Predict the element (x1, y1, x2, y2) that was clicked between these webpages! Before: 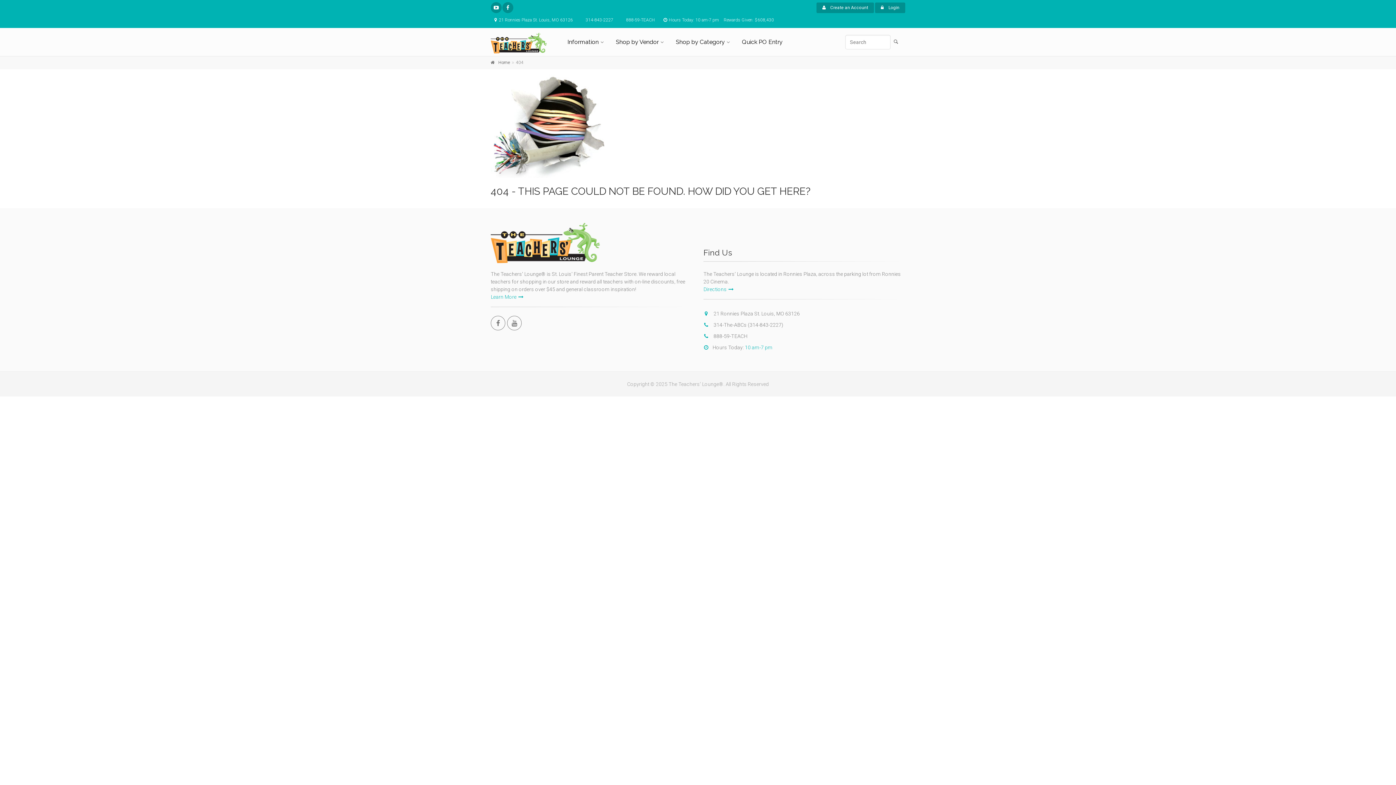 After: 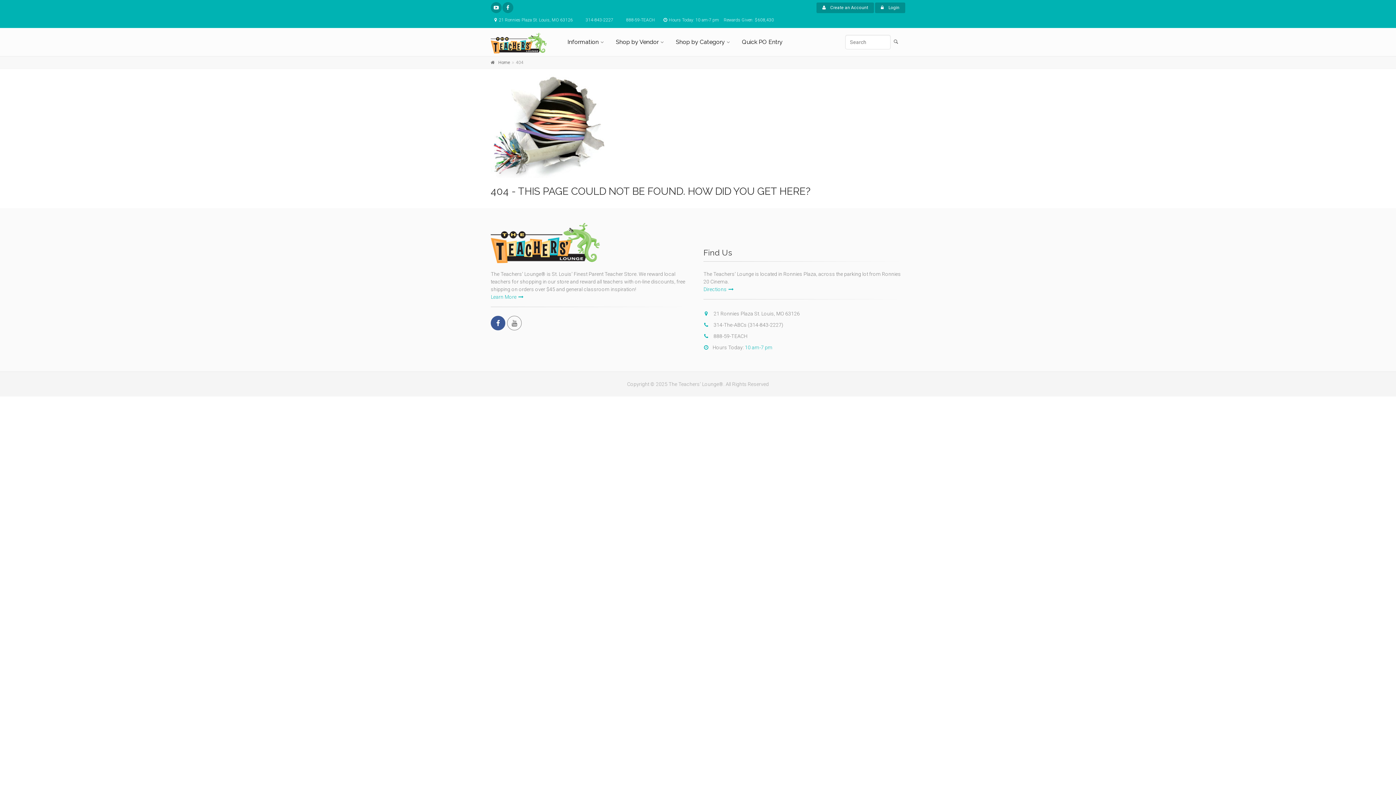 Action: bbox: (490, 316, 505, 330)